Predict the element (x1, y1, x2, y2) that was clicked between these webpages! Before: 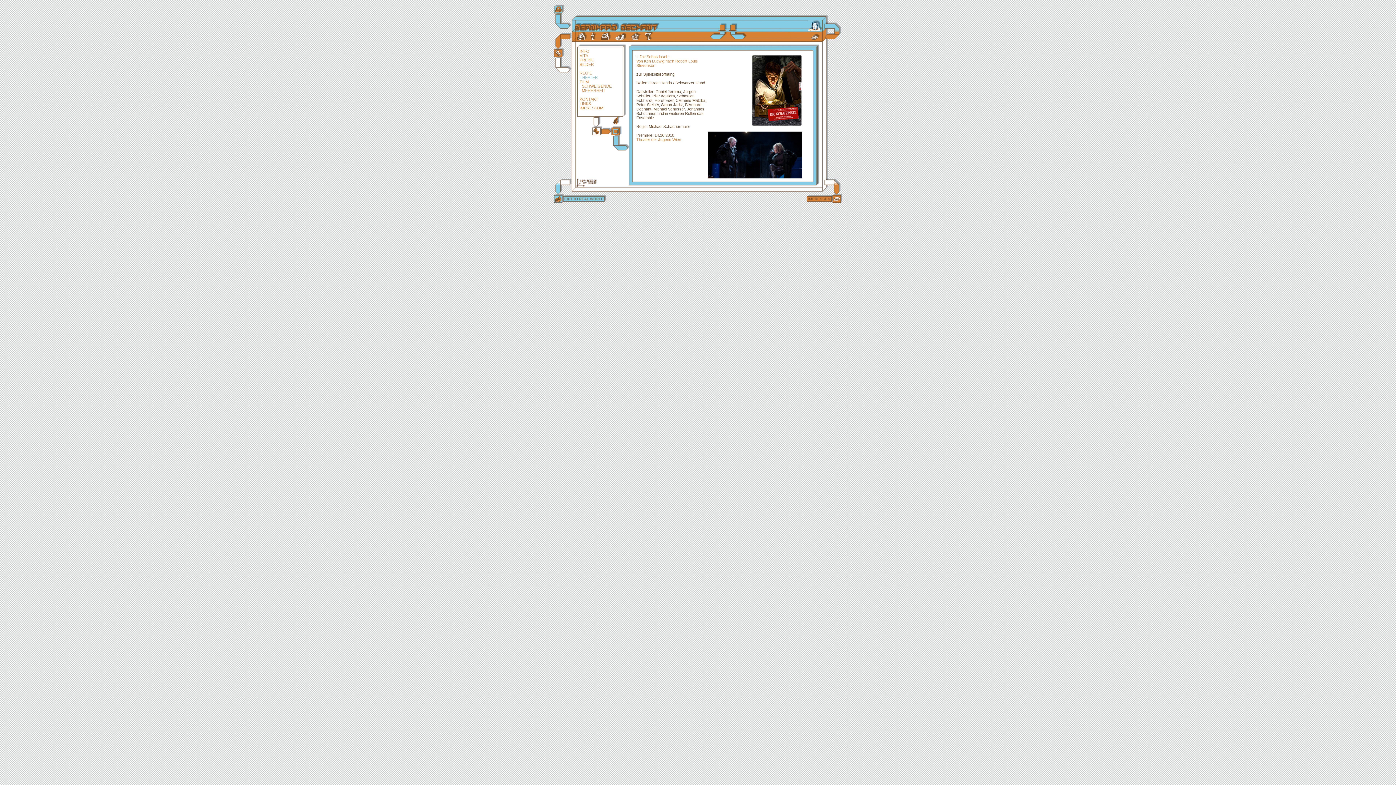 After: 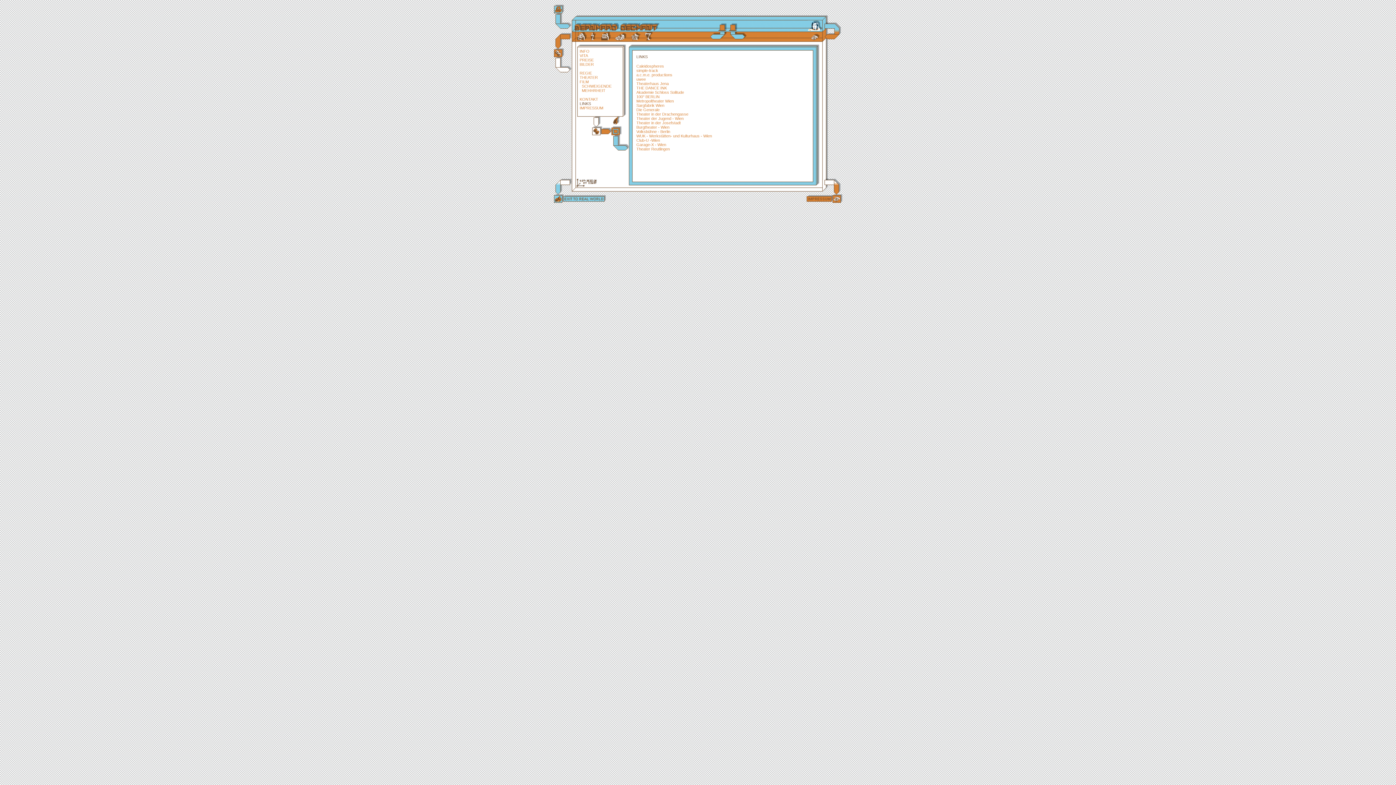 Action: bbox: (631, 36, 640, 41)